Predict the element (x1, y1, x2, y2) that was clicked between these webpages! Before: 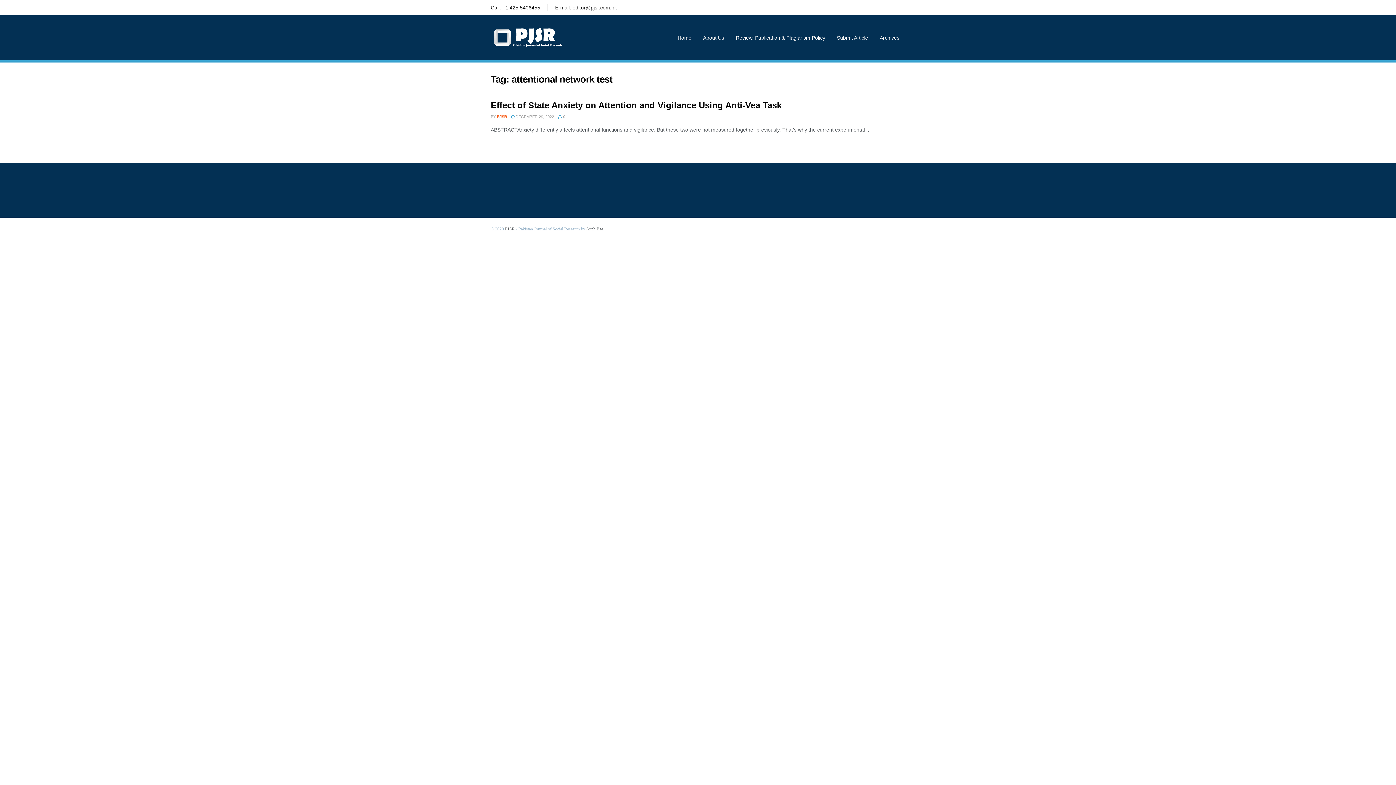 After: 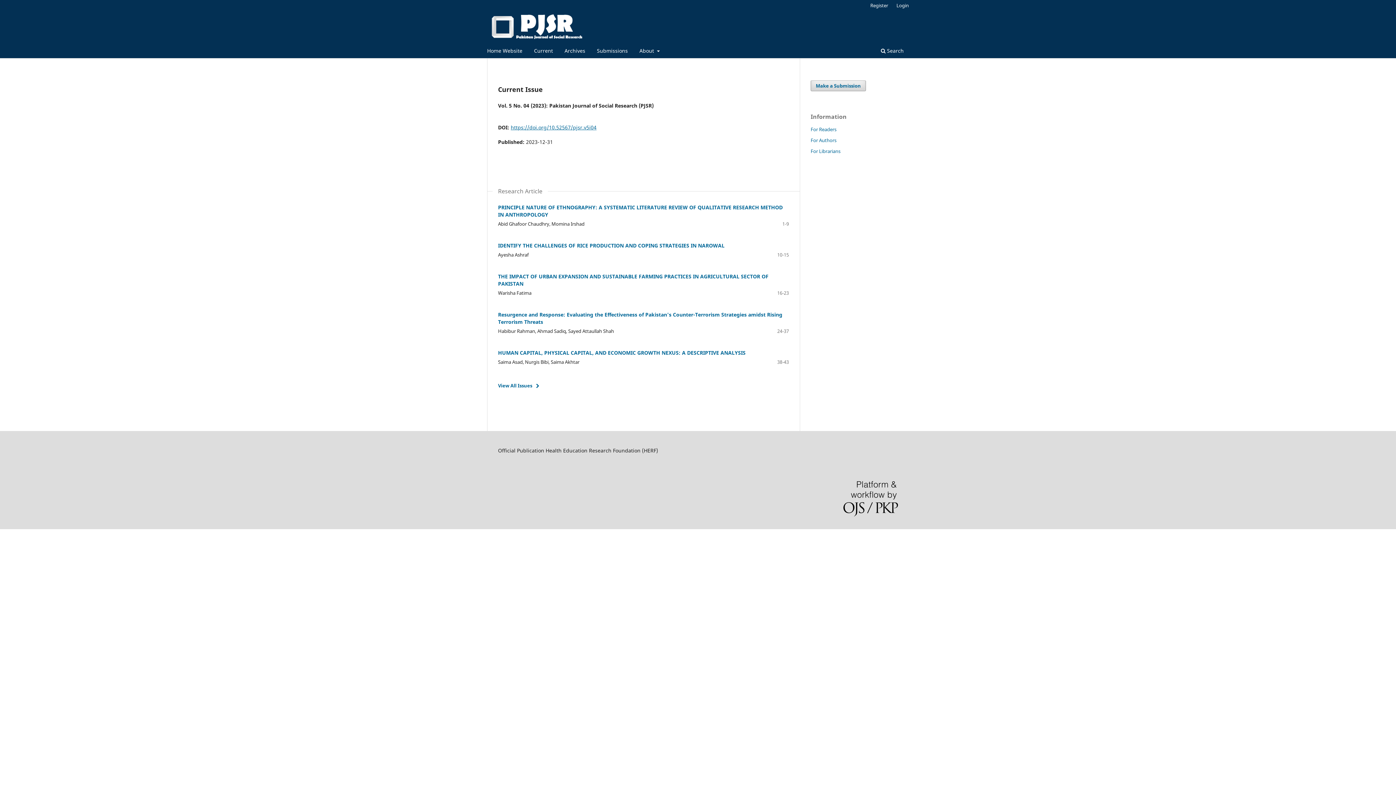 Action: label: Submit Article bbox: (831, 26, 874, 48)